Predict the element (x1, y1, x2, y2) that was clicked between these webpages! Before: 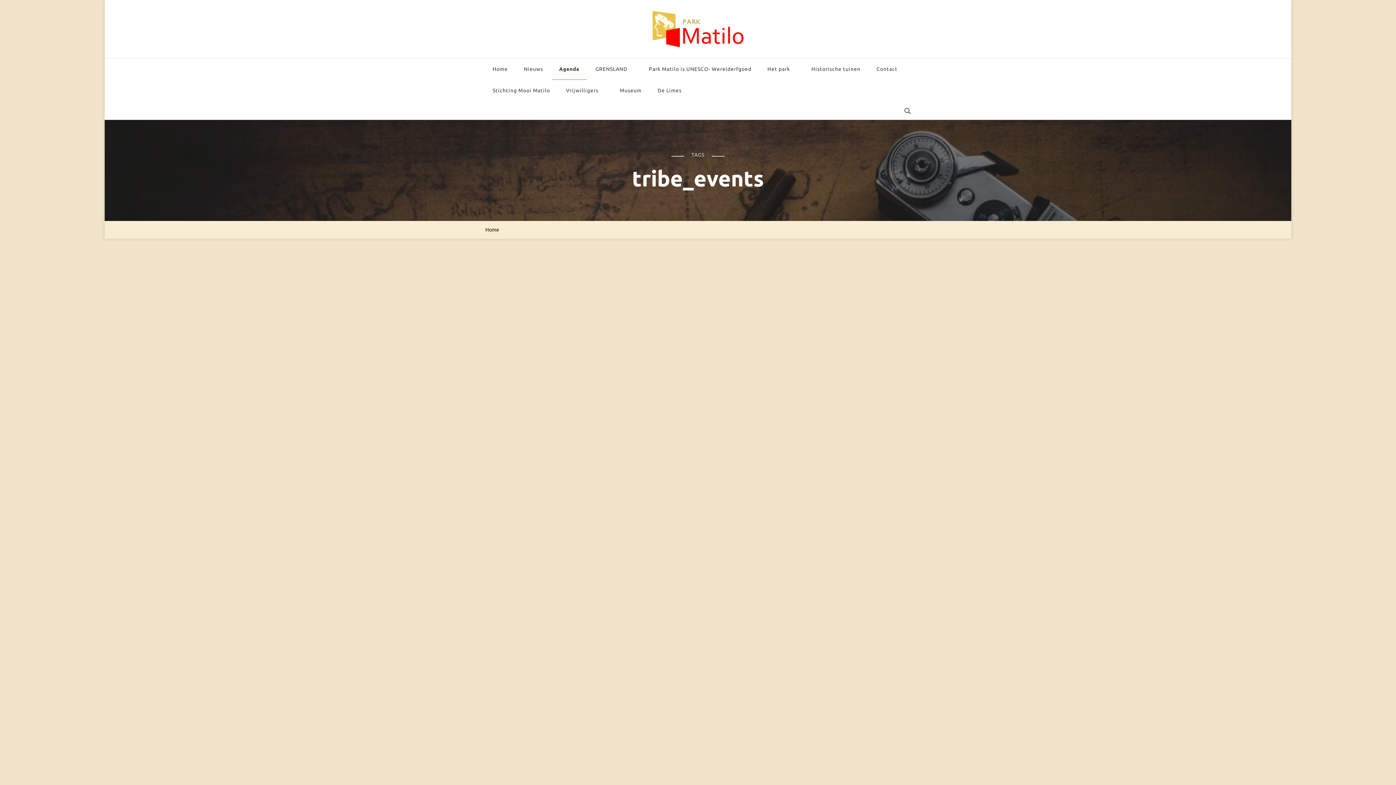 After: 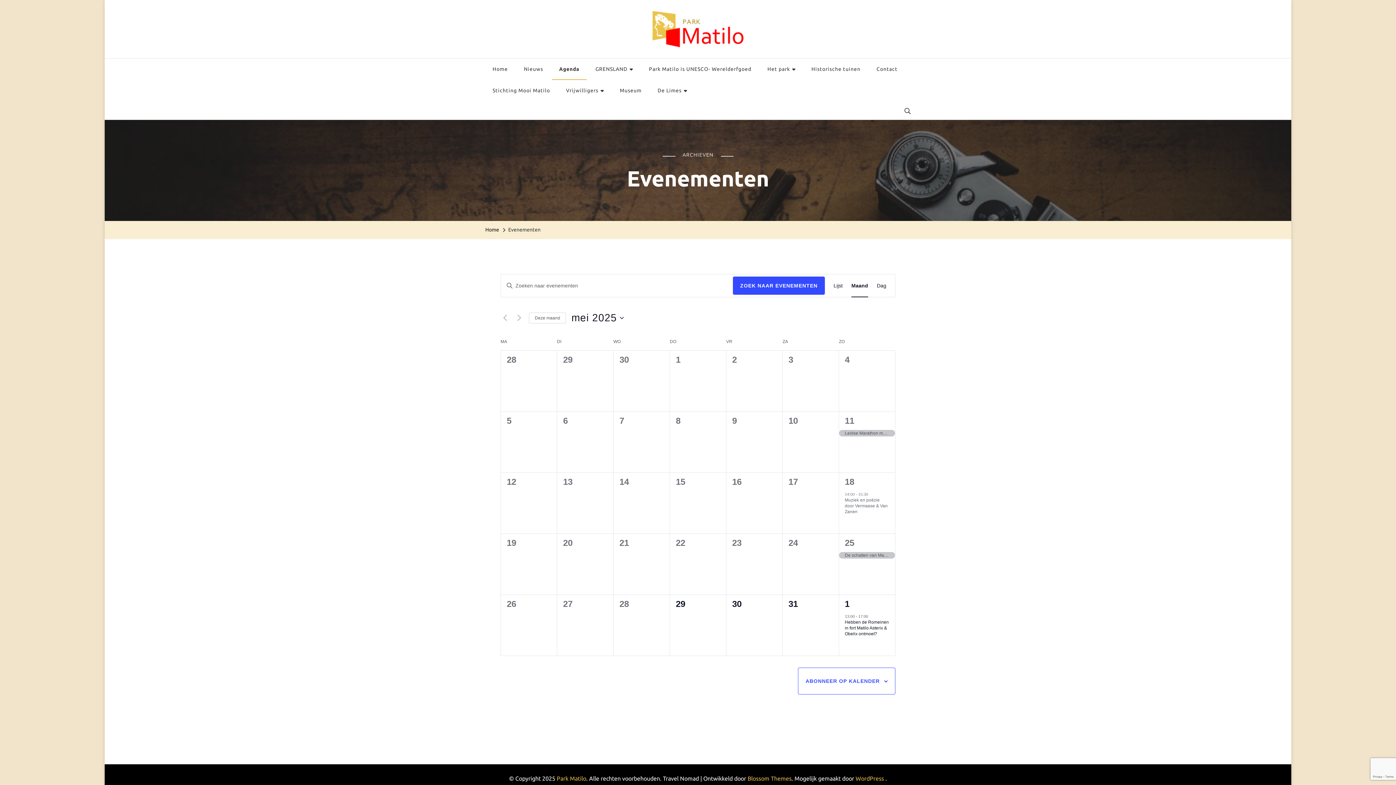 Action: bbox: (552, 58, 586, 80) label: Agenda